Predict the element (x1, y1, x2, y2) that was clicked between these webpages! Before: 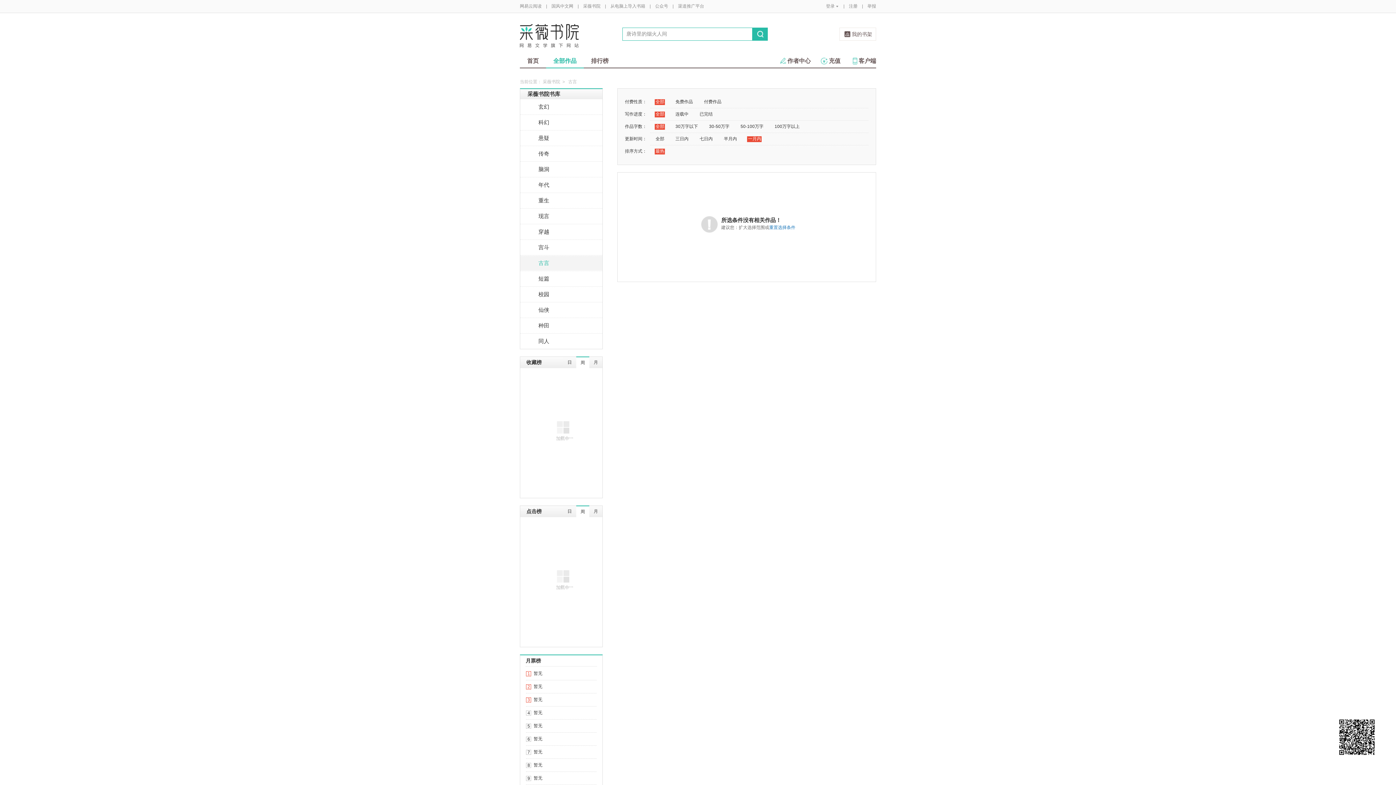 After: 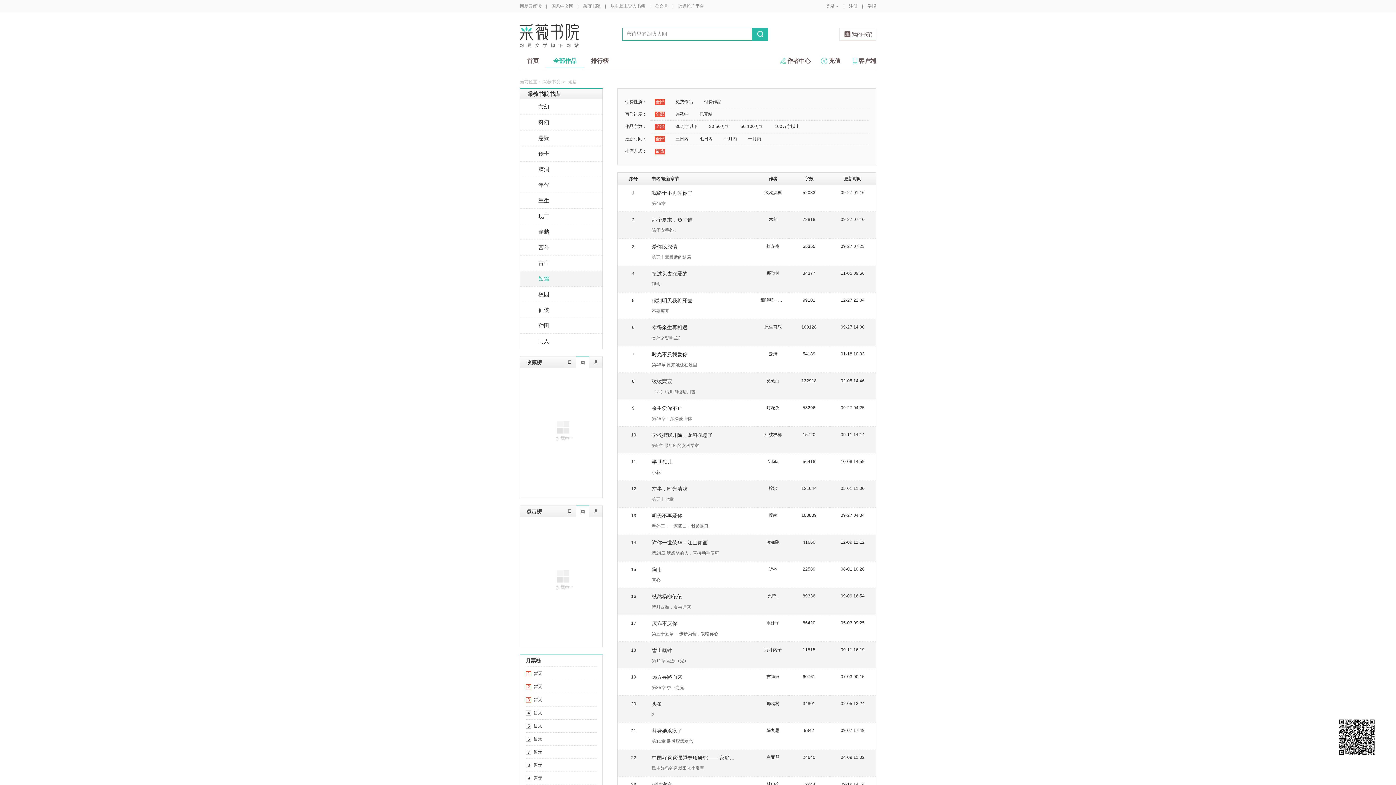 Action: bbox: (520, 271, 602, 286) label: 短篇